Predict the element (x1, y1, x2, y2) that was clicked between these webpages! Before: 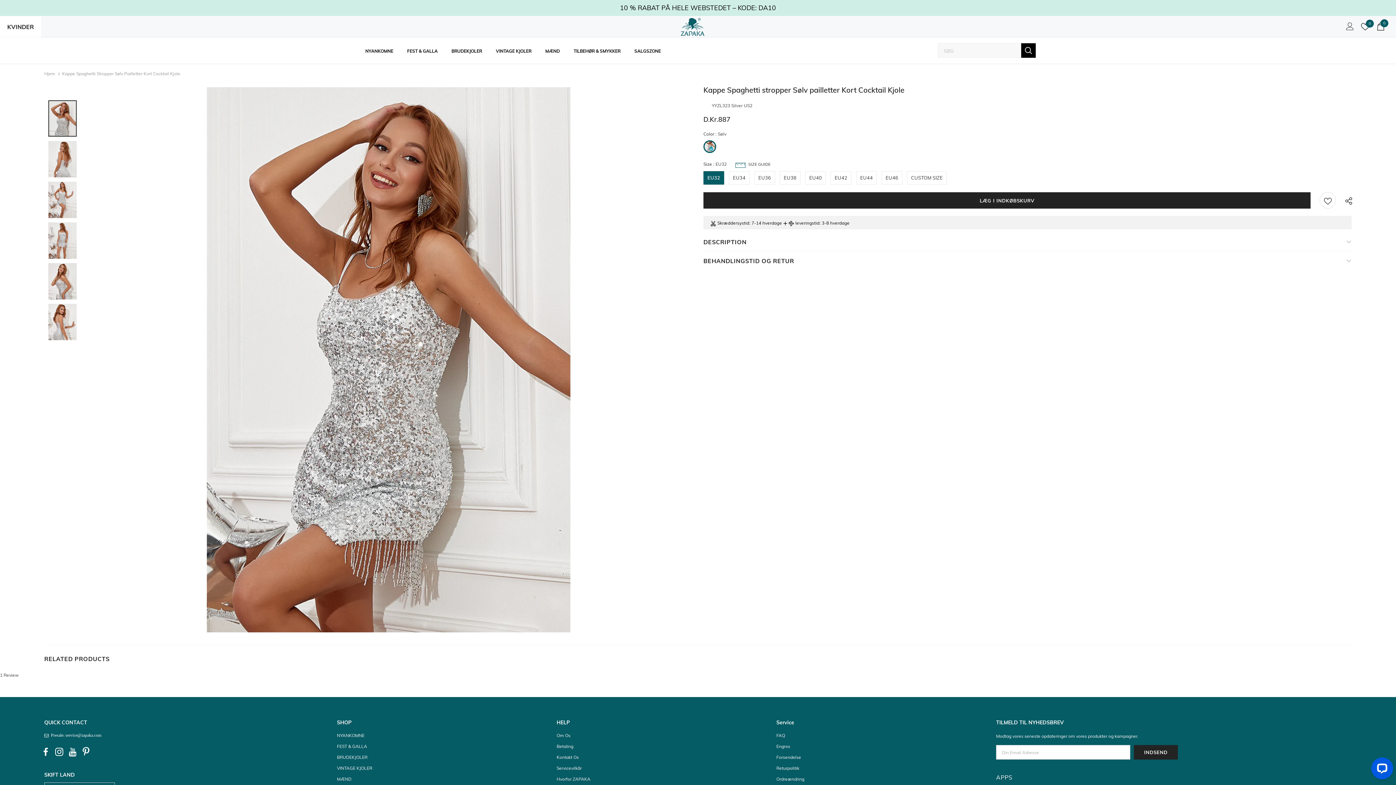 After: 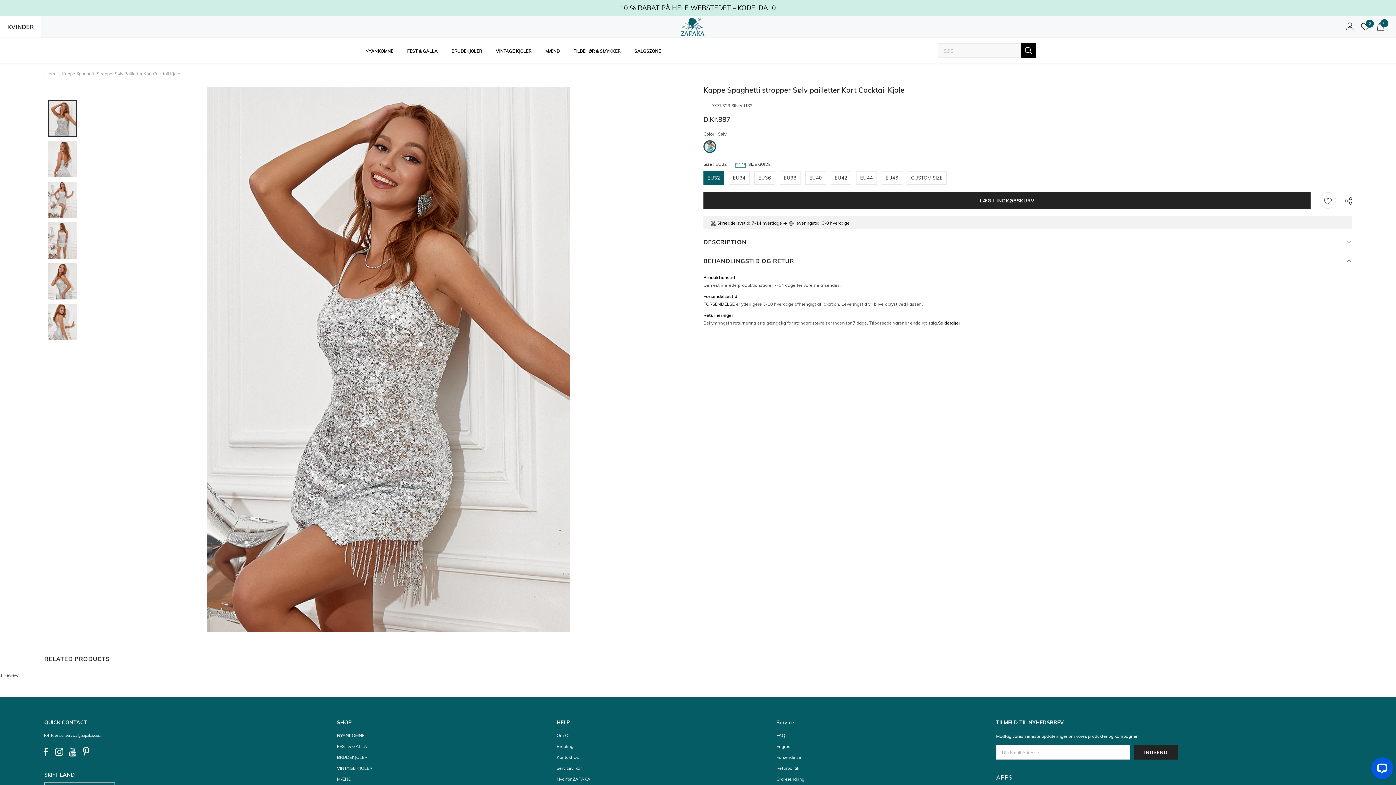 Action: bbox: (703, 251, 1352, 269) label: BEHANDLINGSTID OG RETUR